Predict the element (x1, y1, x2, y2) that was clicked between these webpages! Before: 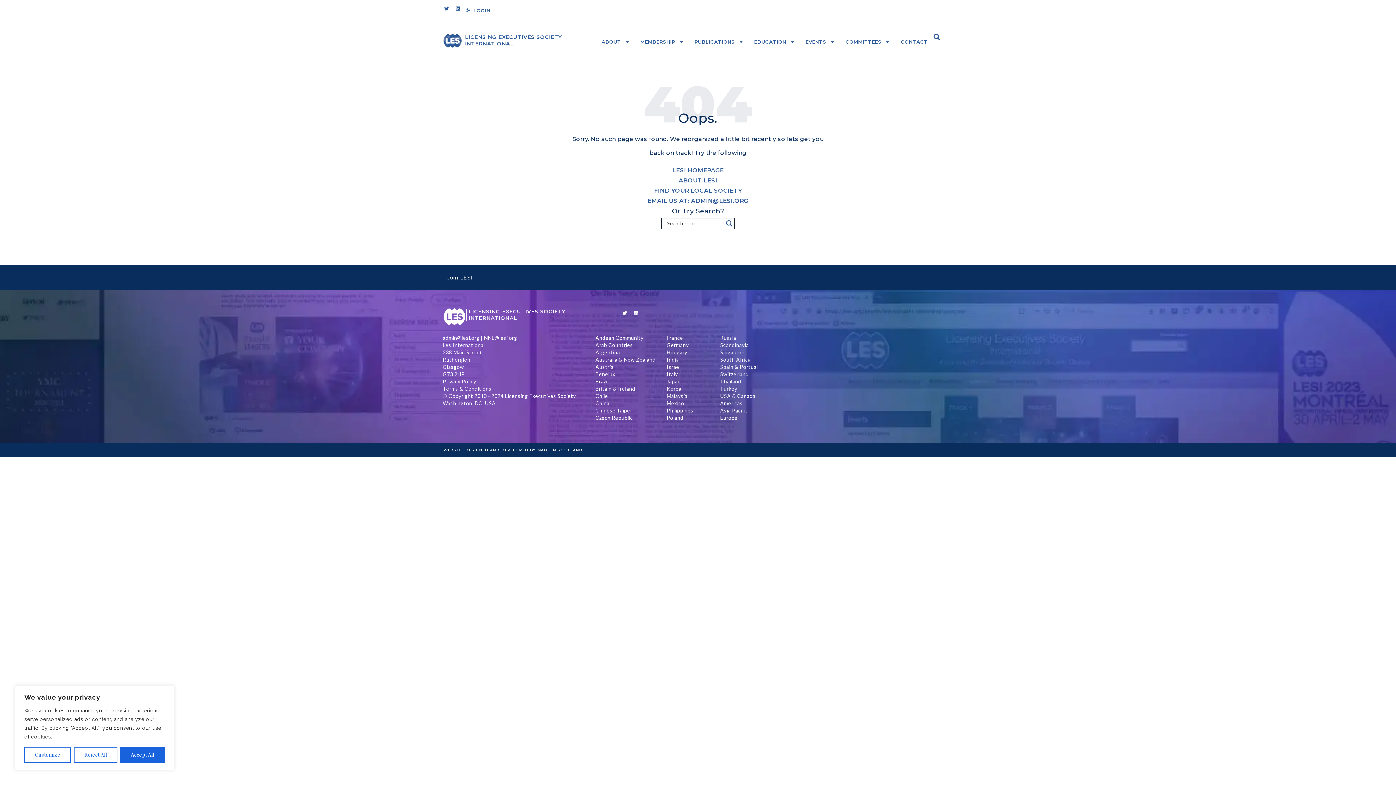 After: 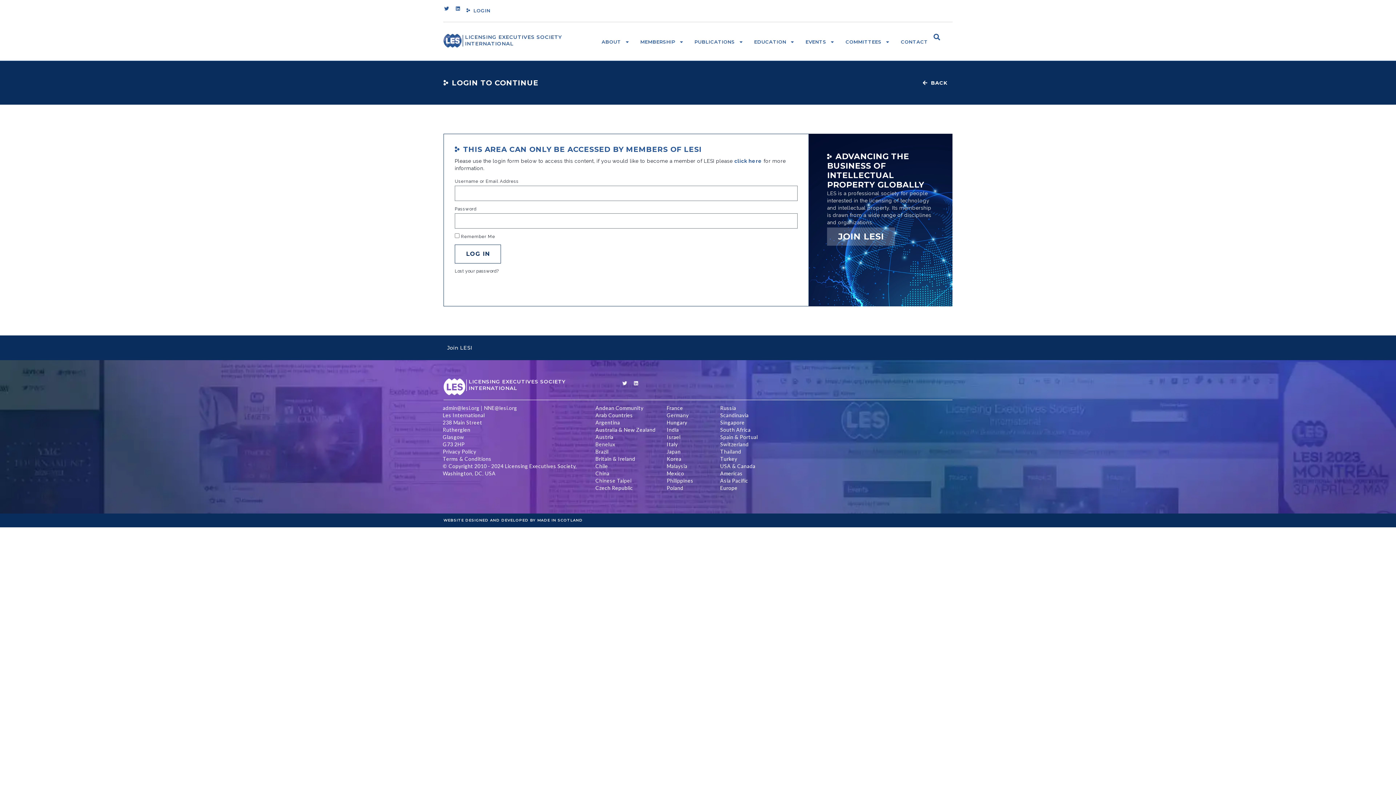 Action: bbox: (473, 7, 490, 13) label: LOGIN